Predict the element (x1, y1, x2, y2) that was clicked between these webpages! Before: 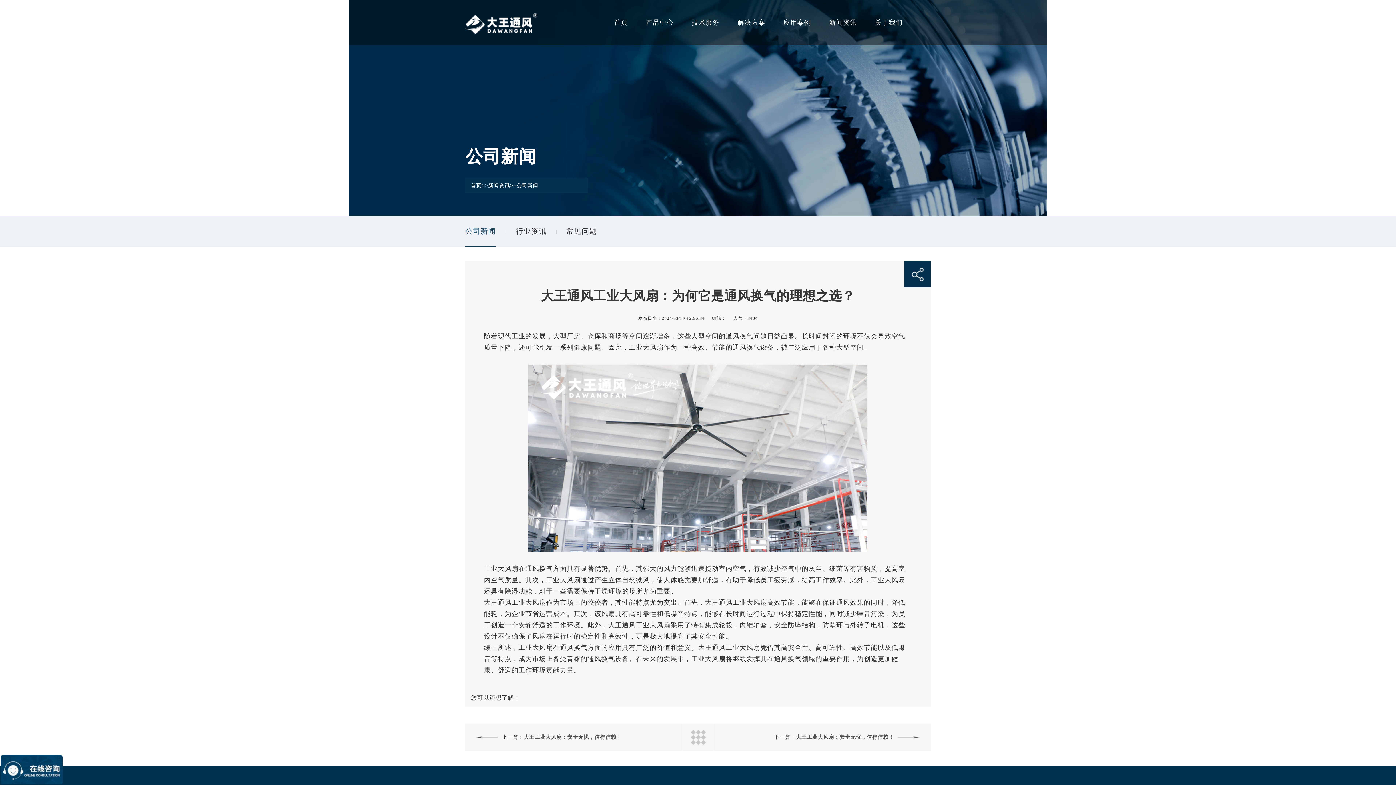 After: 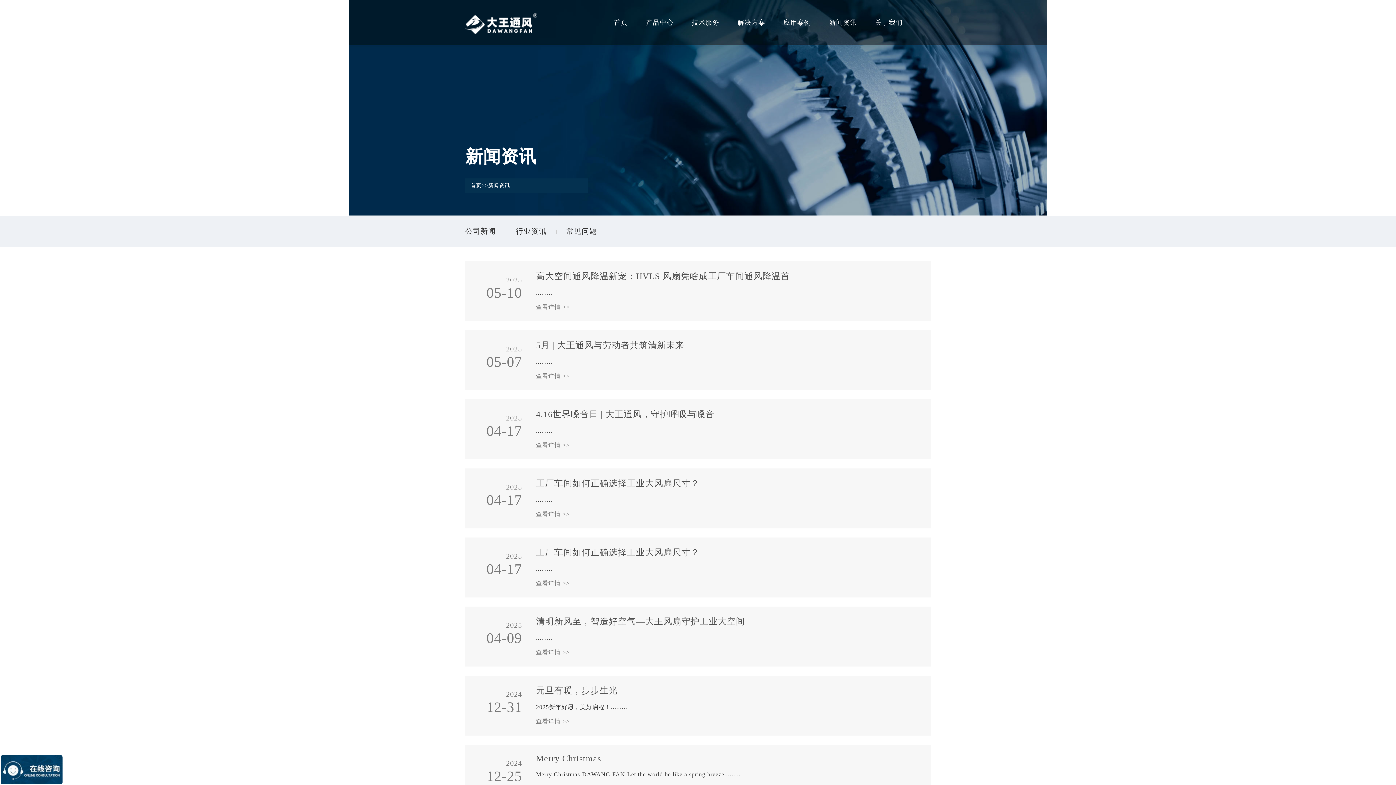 Action: label: 新闻资讯 bbox: (488, 182, 510, 188)